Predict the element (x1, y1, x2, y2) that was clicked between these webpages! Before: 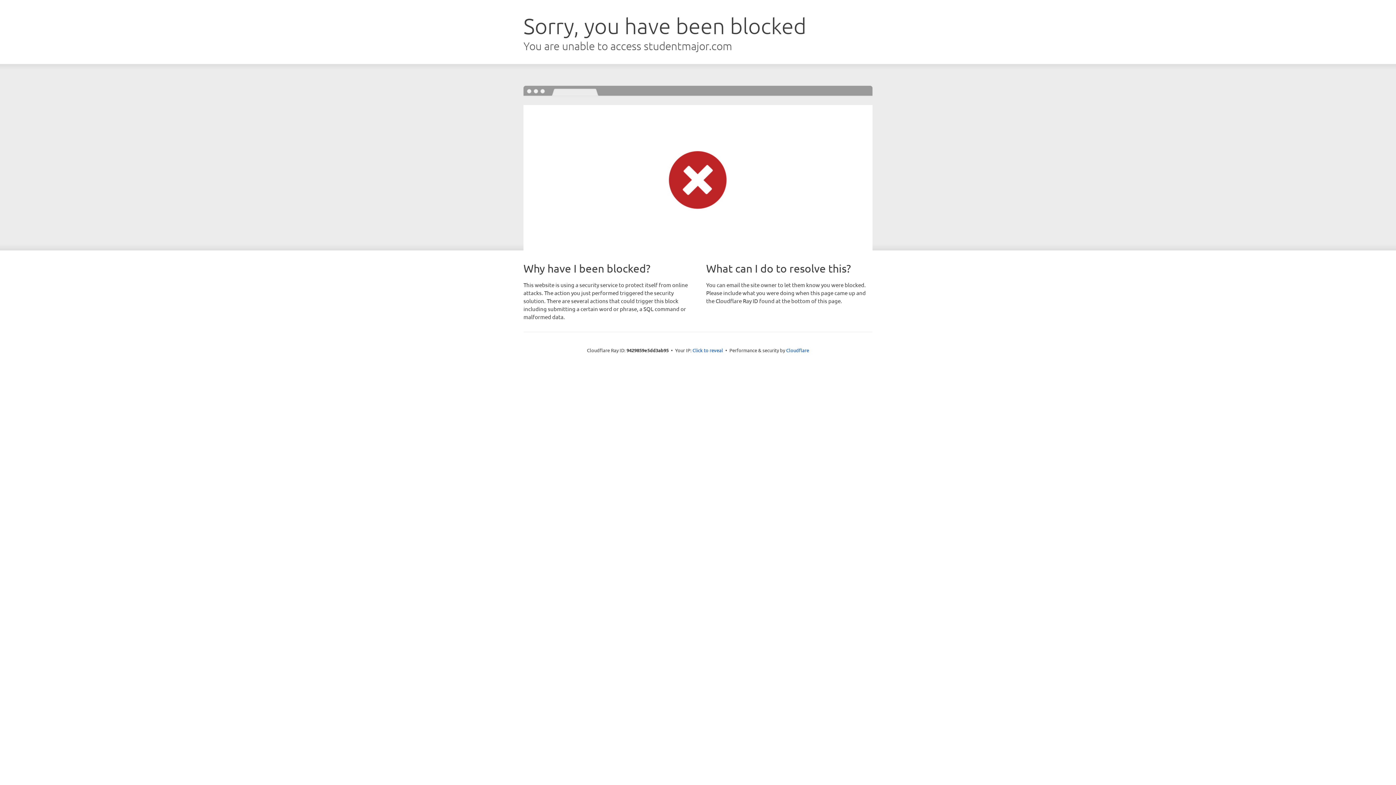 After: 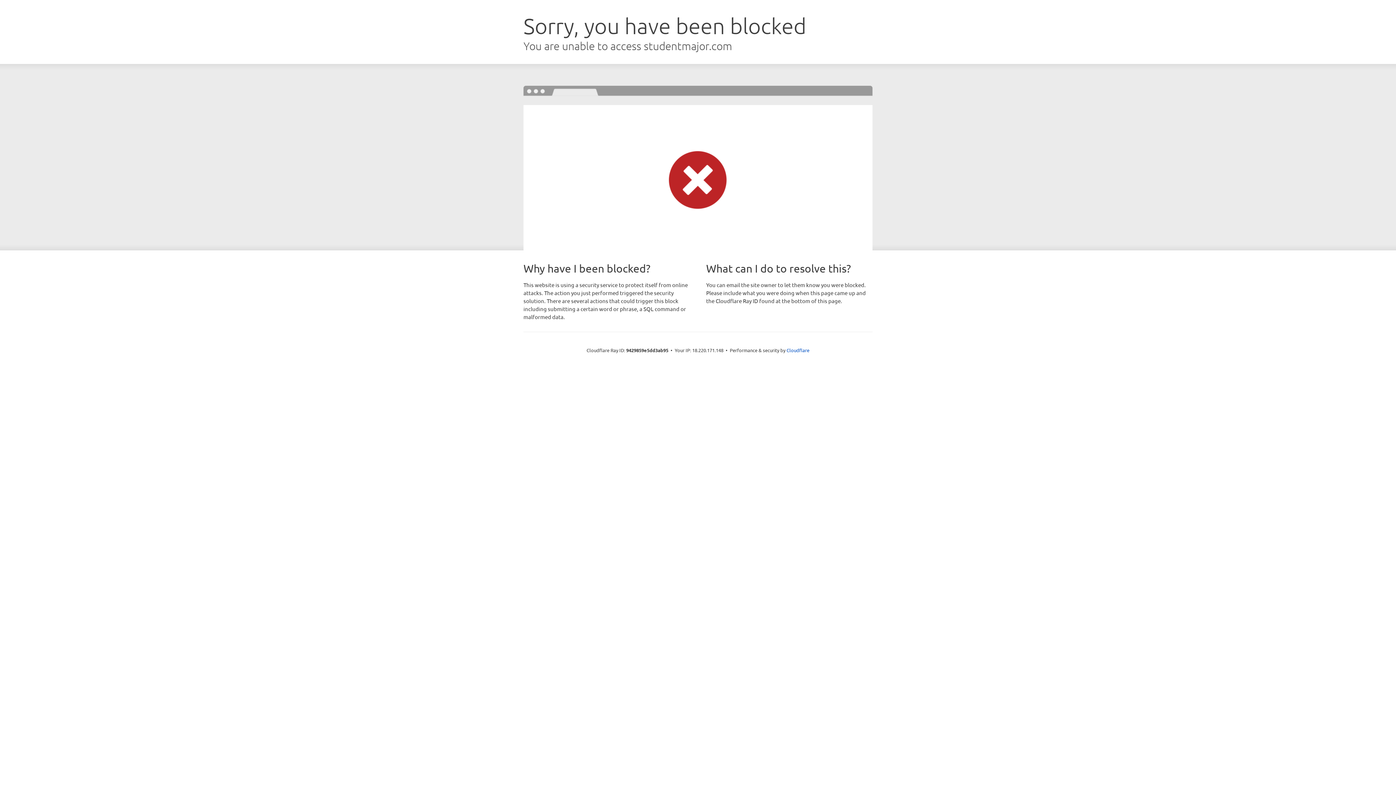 Action: label: Click to reveal bbox: (692, 346, 723, 353)